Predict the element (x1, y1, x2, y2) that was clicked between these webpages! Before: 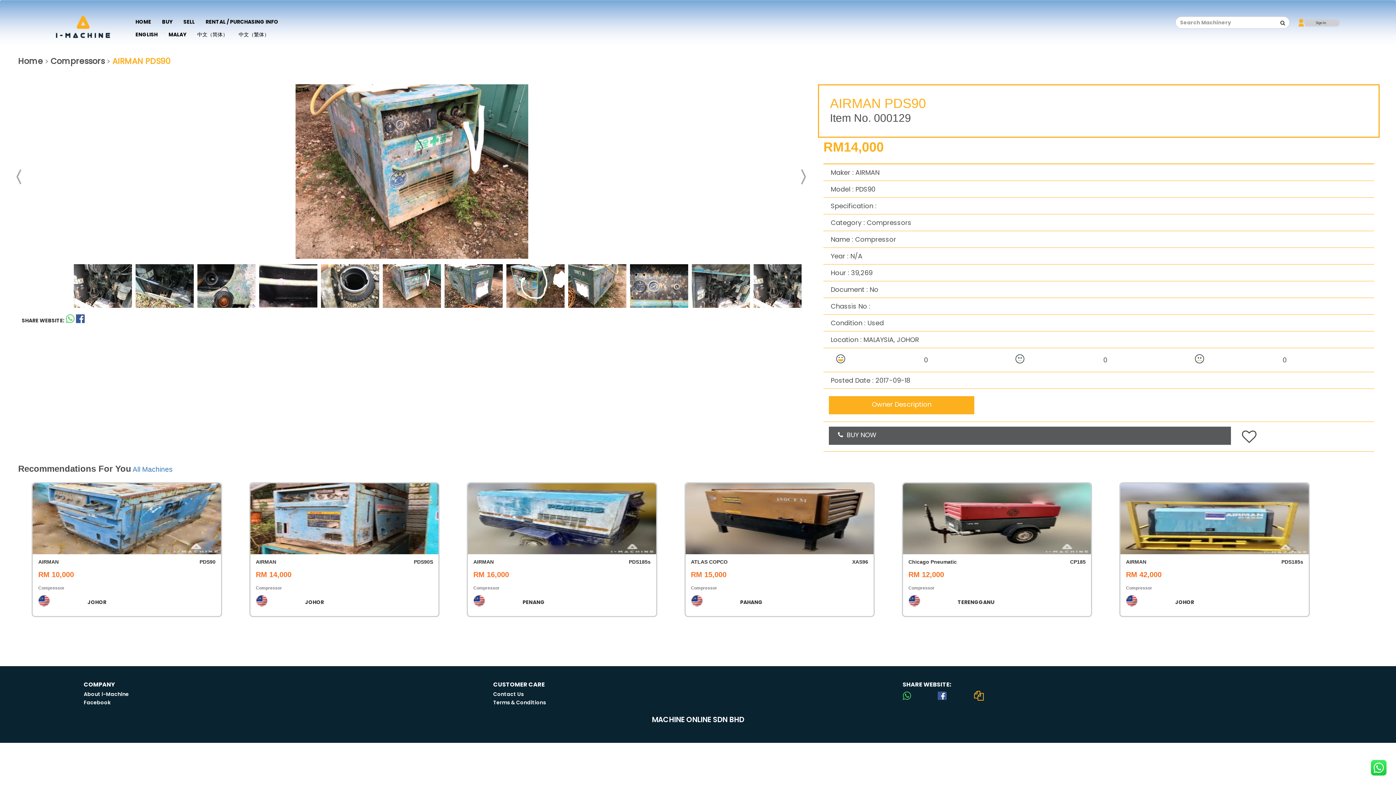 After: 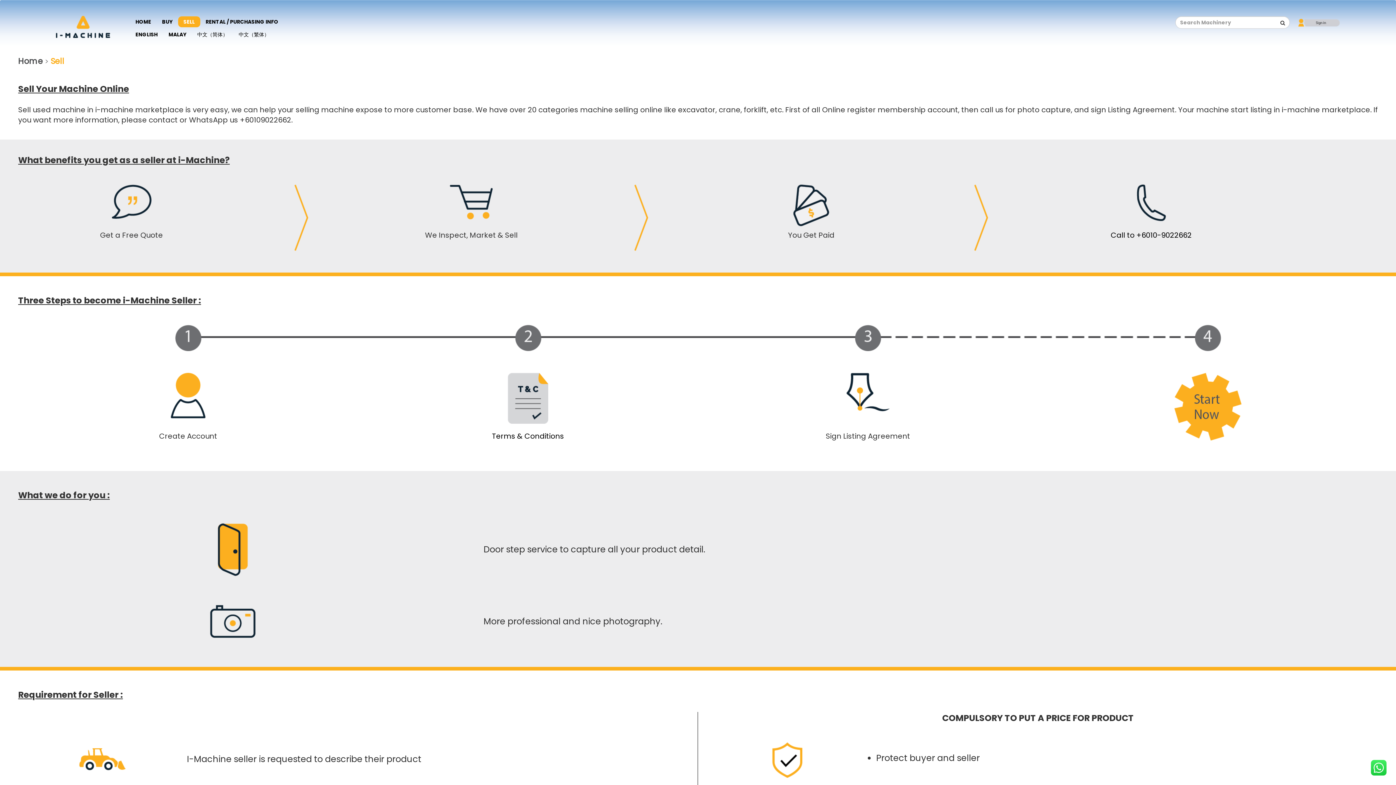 Action: bbox: (178, 16, 200, 27) label: SELL